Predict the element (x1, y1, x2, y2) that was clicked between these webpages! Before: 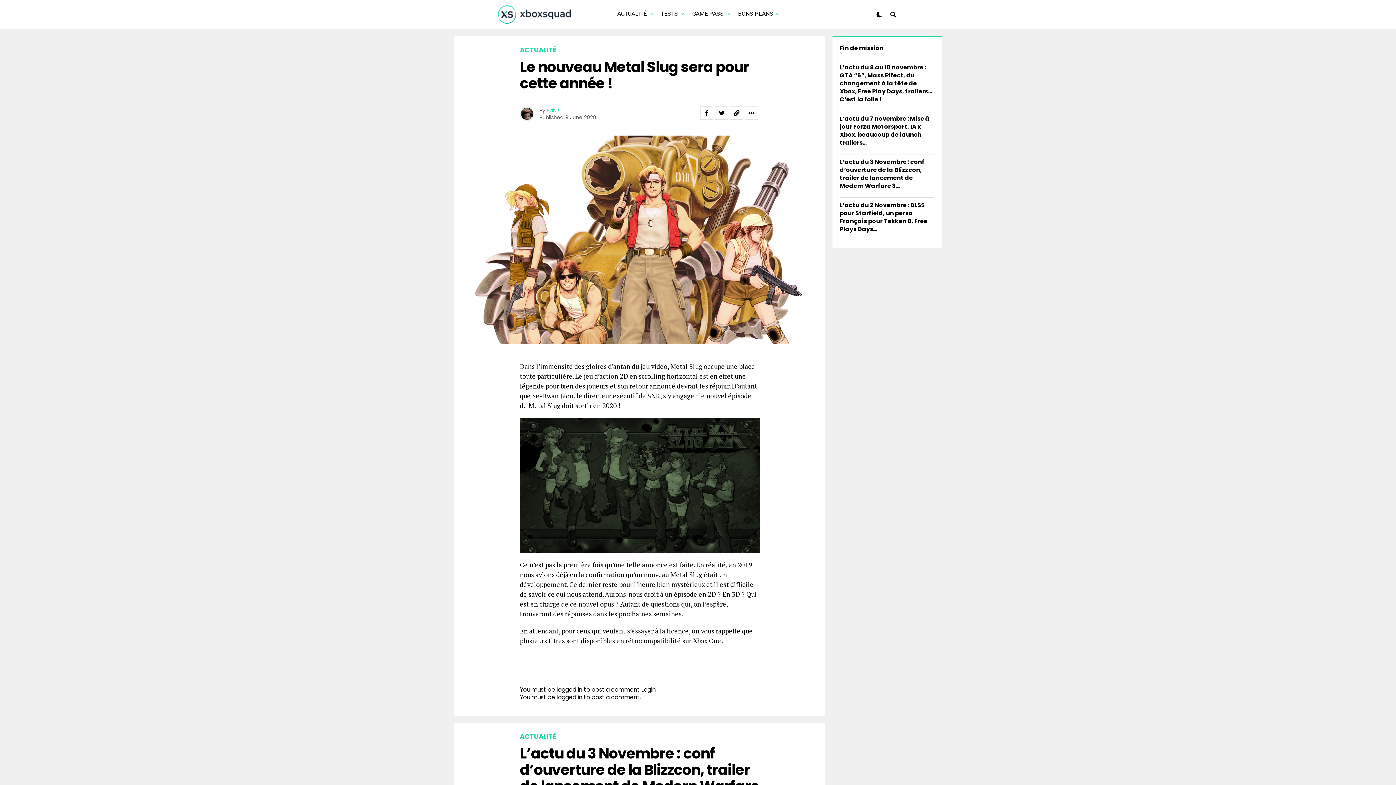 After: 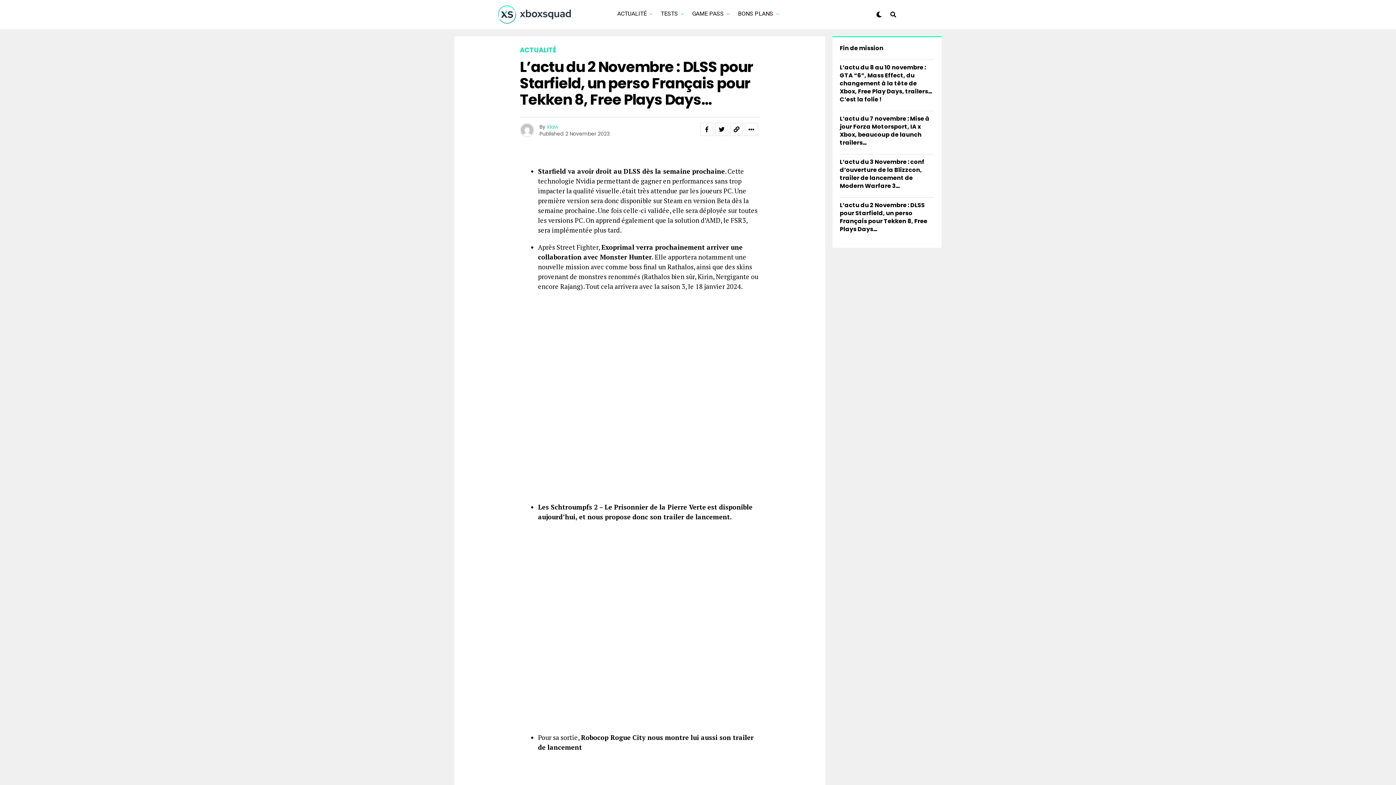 Action: label: L’actu du 2 Novembre : DLSS pour Starfield, un perso Français pour Tekken 8, Free Plays Days… bbox: (840, 201, 927, 233)